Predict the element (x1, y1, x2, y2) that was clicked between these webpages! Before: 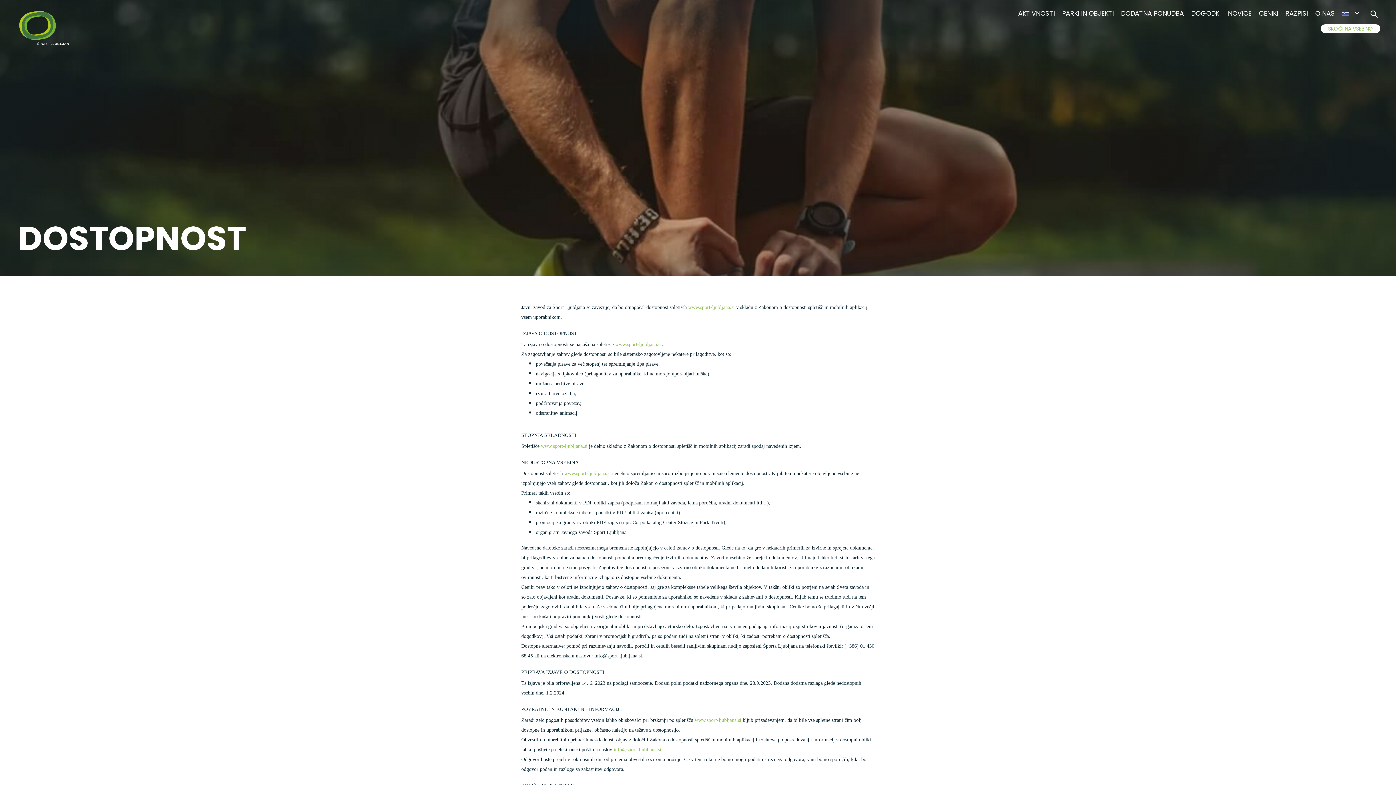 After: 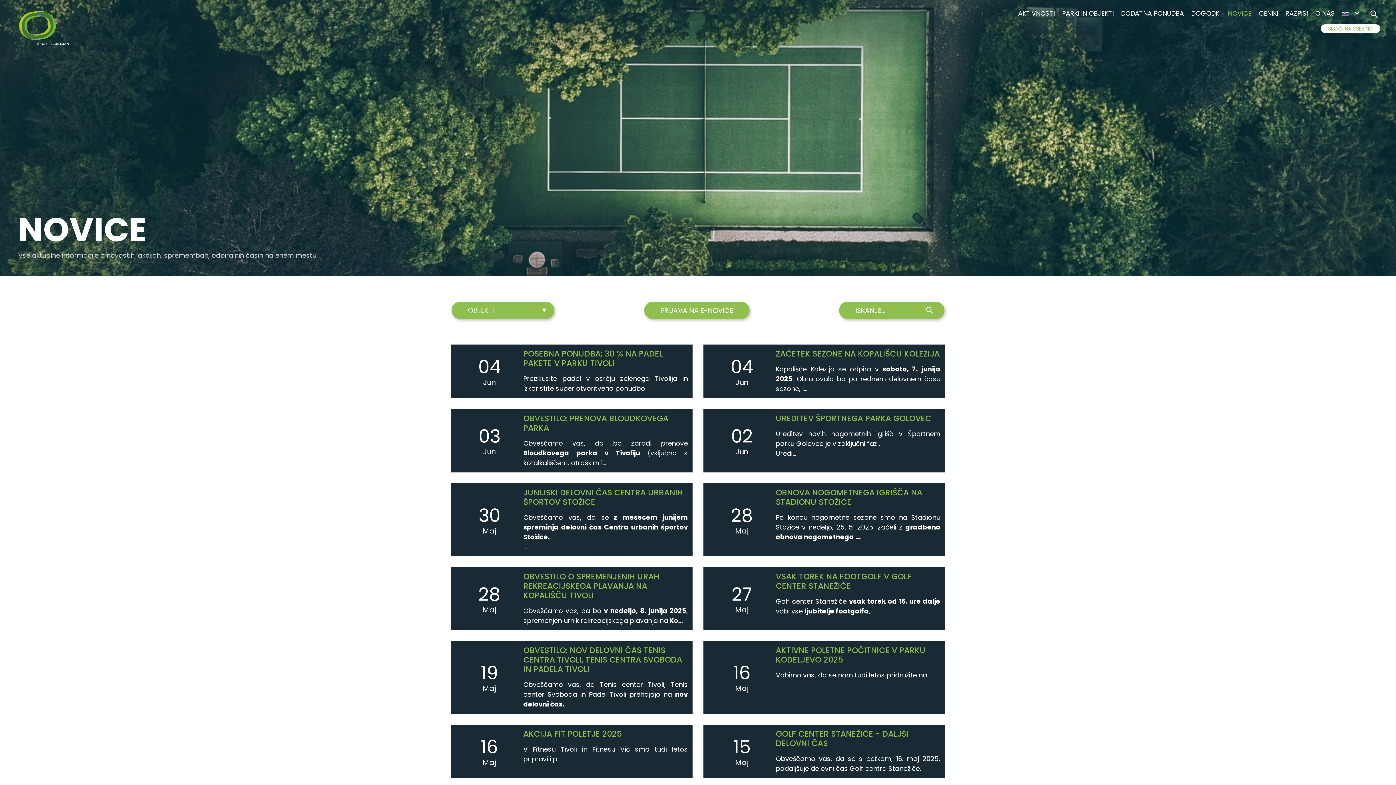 Action: label: NOVICE bbox: (1224, 8, 1255, 17)